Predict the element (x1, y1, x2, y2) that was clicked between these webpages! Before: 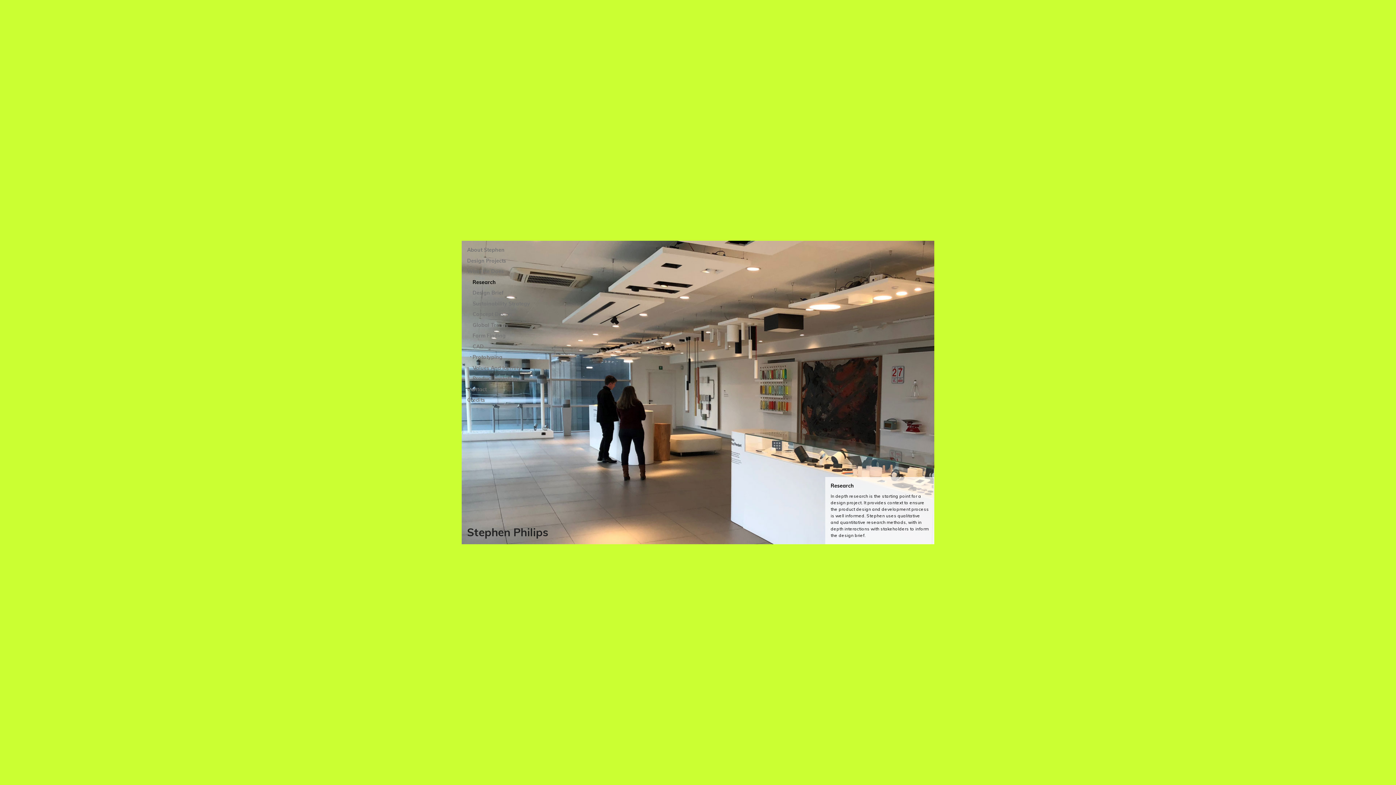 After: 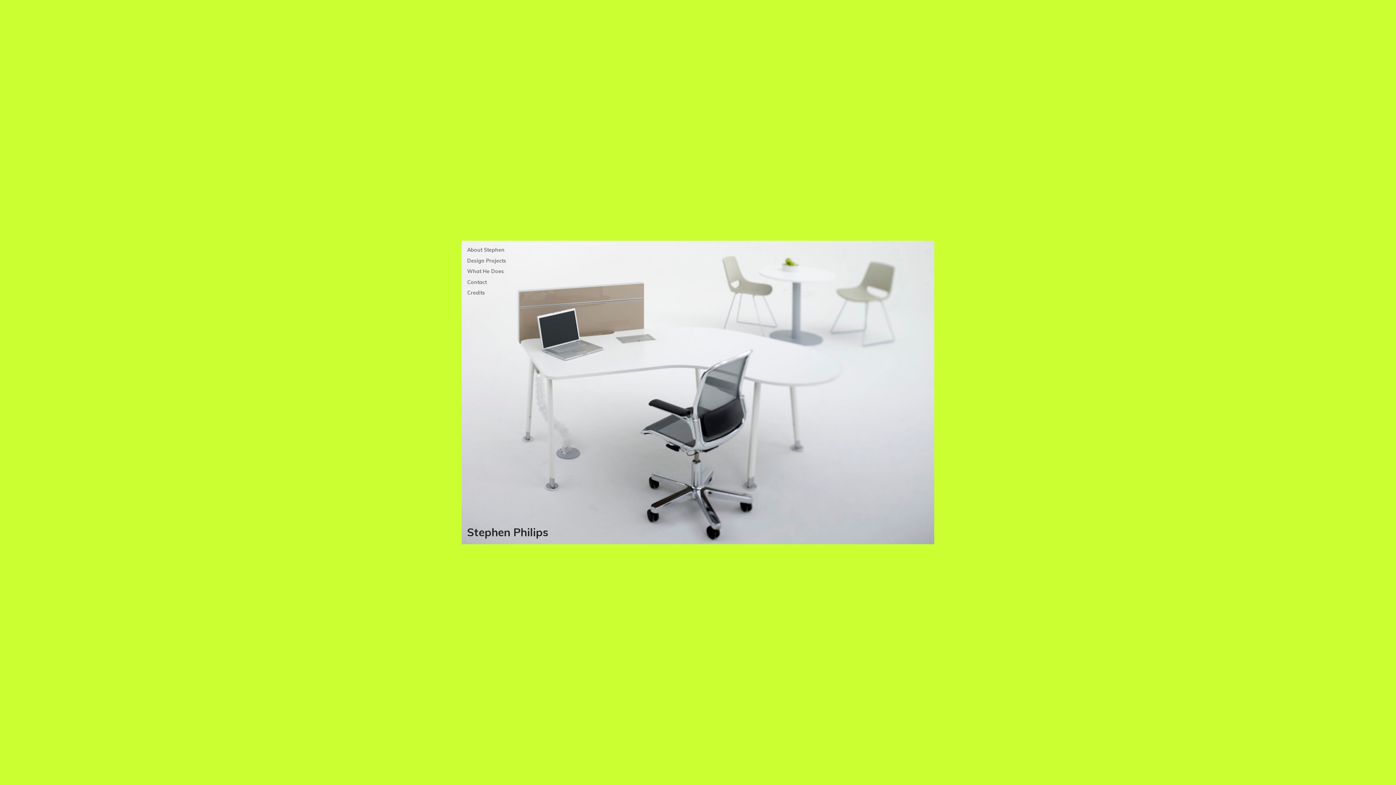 Action: bbox: (467, 525, 548, 539) label: Stephen Philips